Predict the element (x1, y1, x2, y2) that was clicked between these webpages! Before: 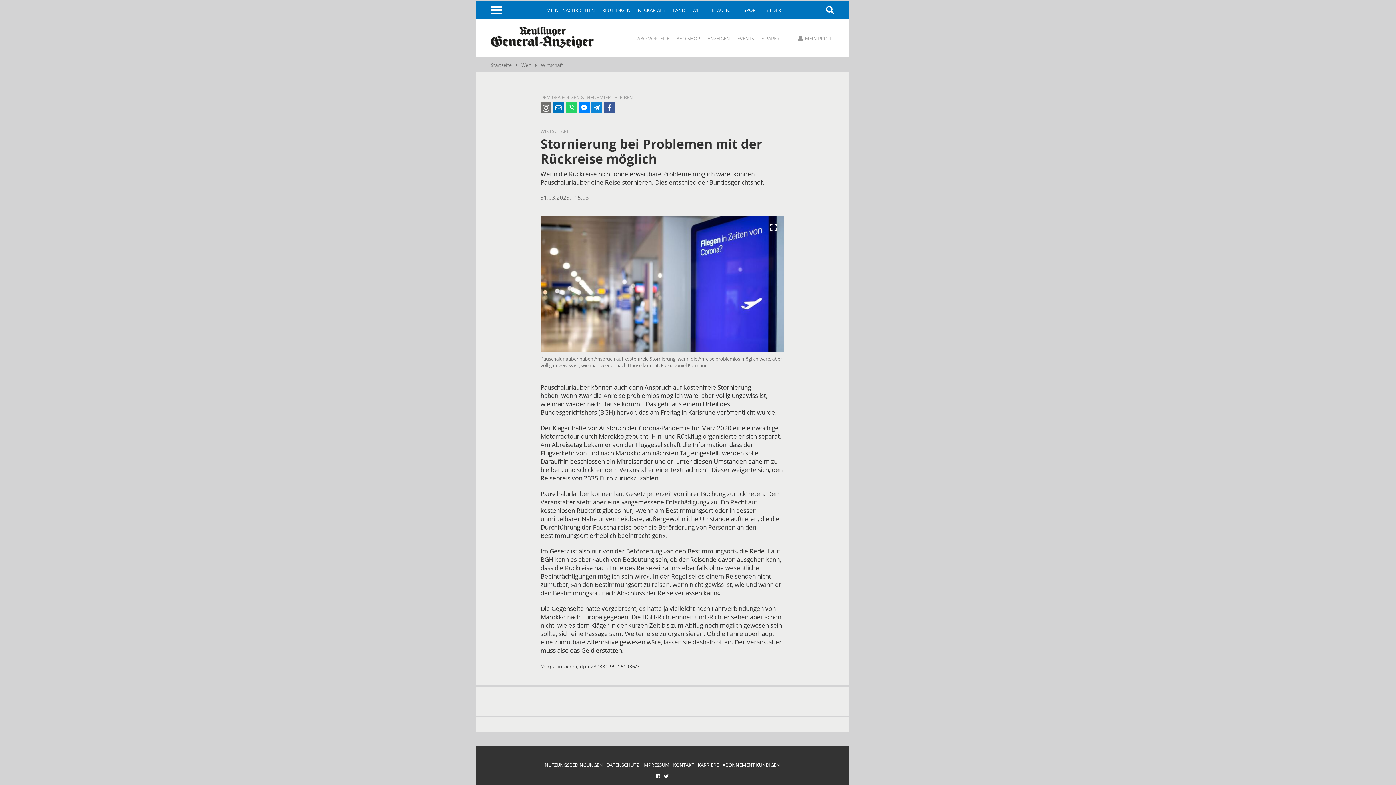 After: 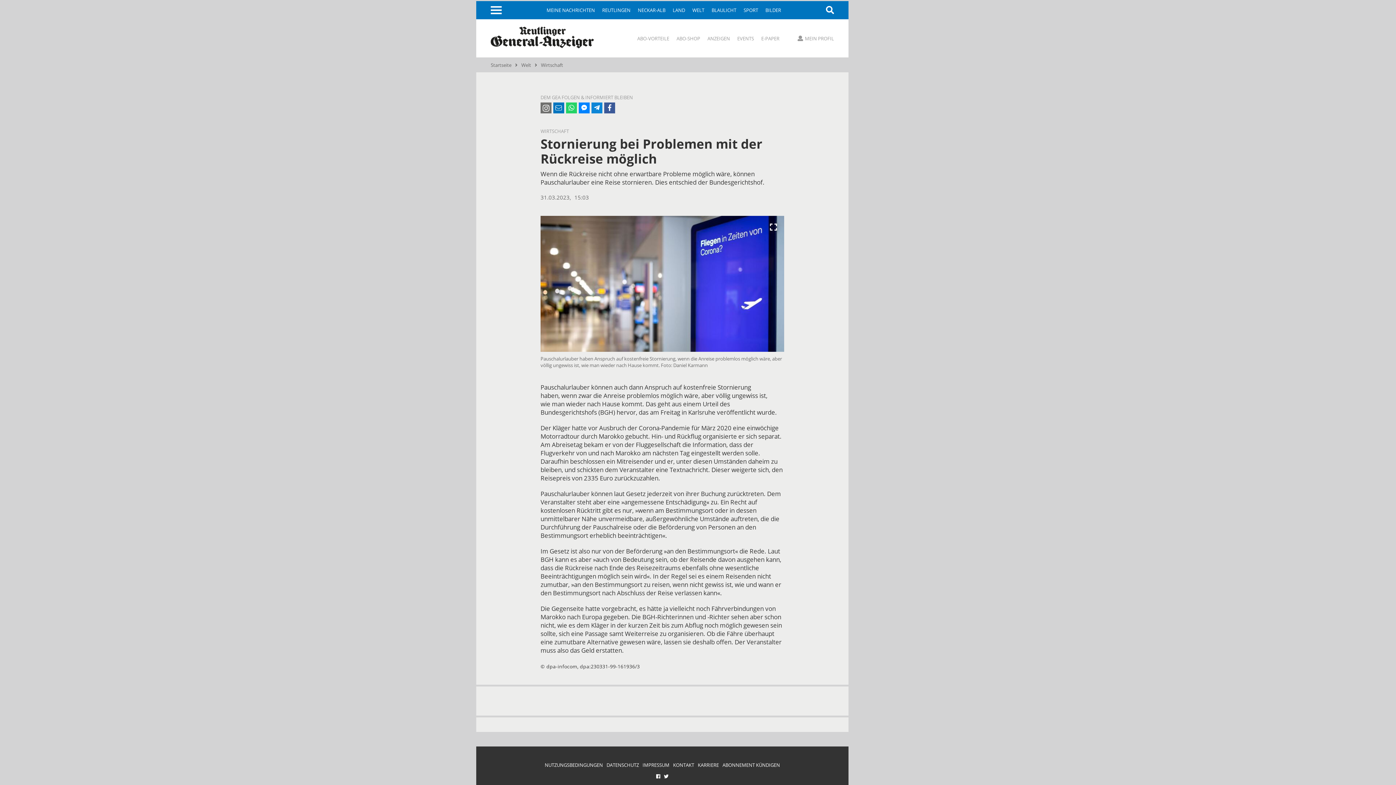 Action: bbox: (566, 102, 577, 113)